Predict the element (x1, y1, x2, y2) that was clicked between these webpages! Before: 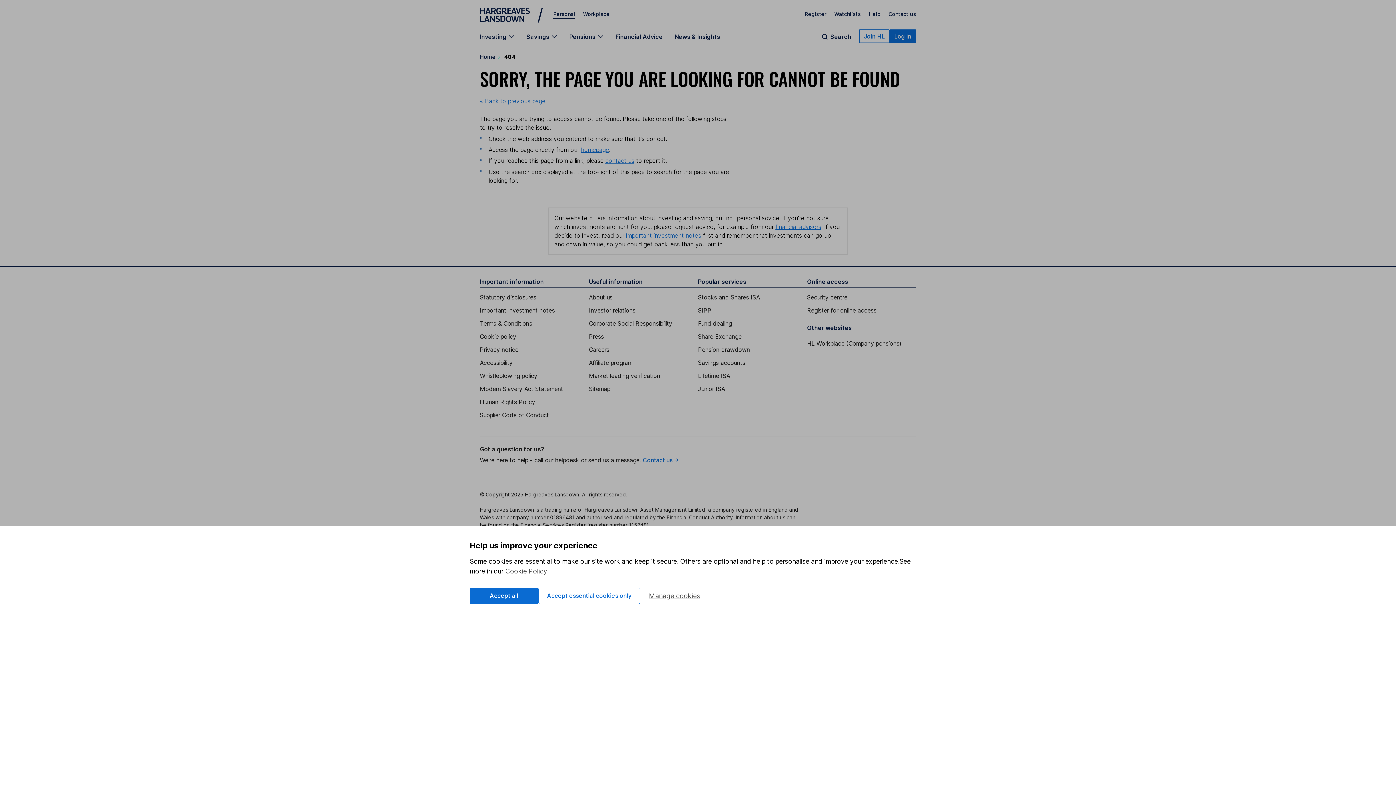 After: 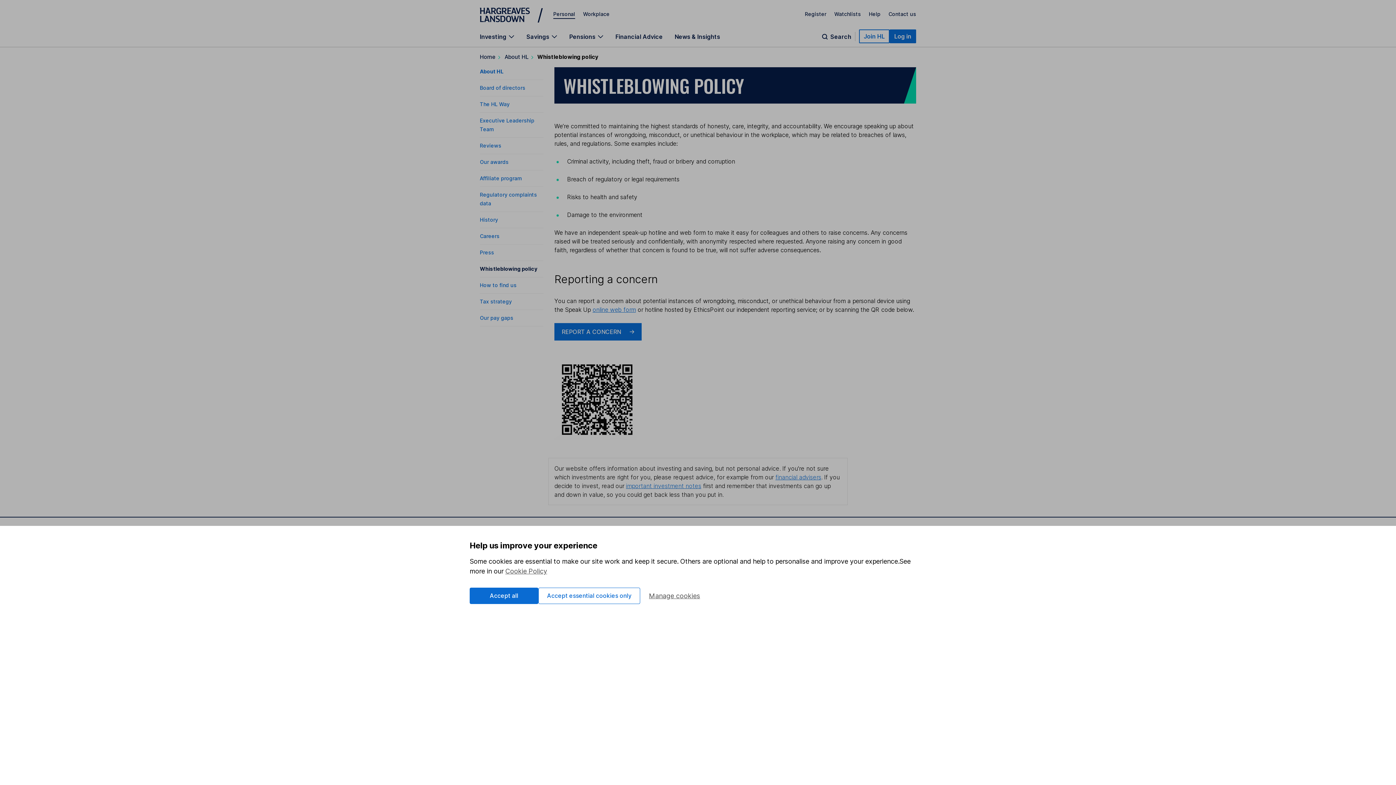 Action: label: Whistleblowing policy bbox: (480, 372, 589, 379)